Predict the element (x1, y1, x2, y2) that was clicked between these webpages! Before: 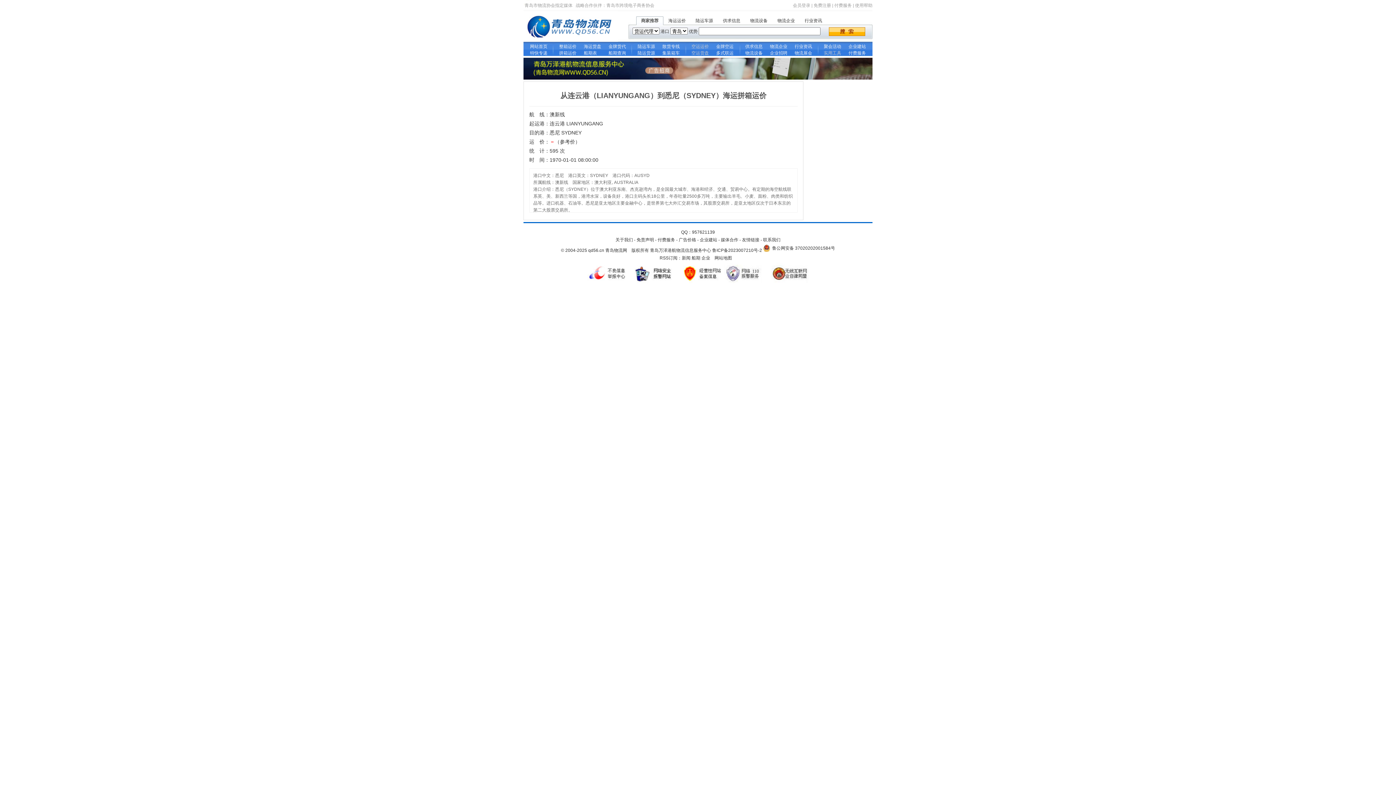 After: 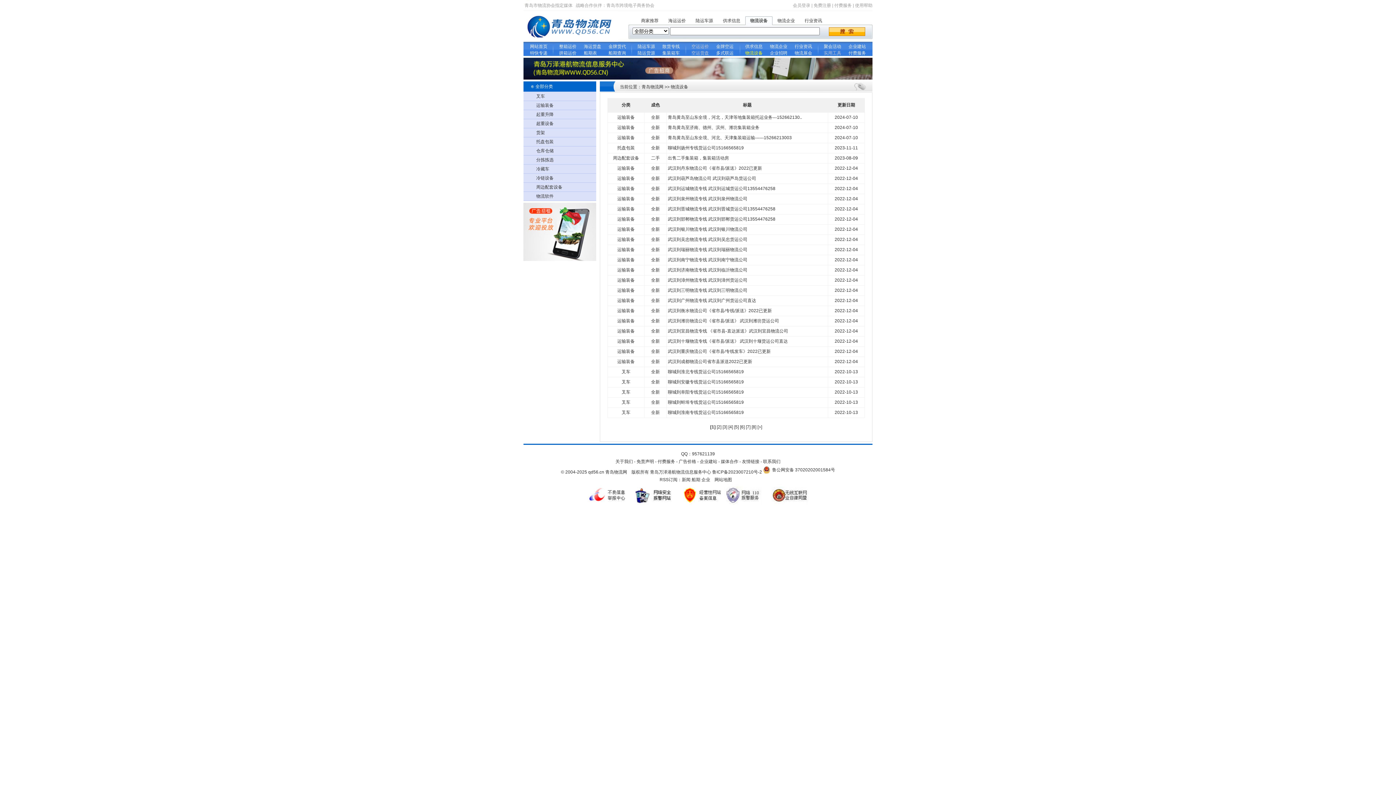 Action: label: 物流设备 bbox: (745, 50, 762, 55)